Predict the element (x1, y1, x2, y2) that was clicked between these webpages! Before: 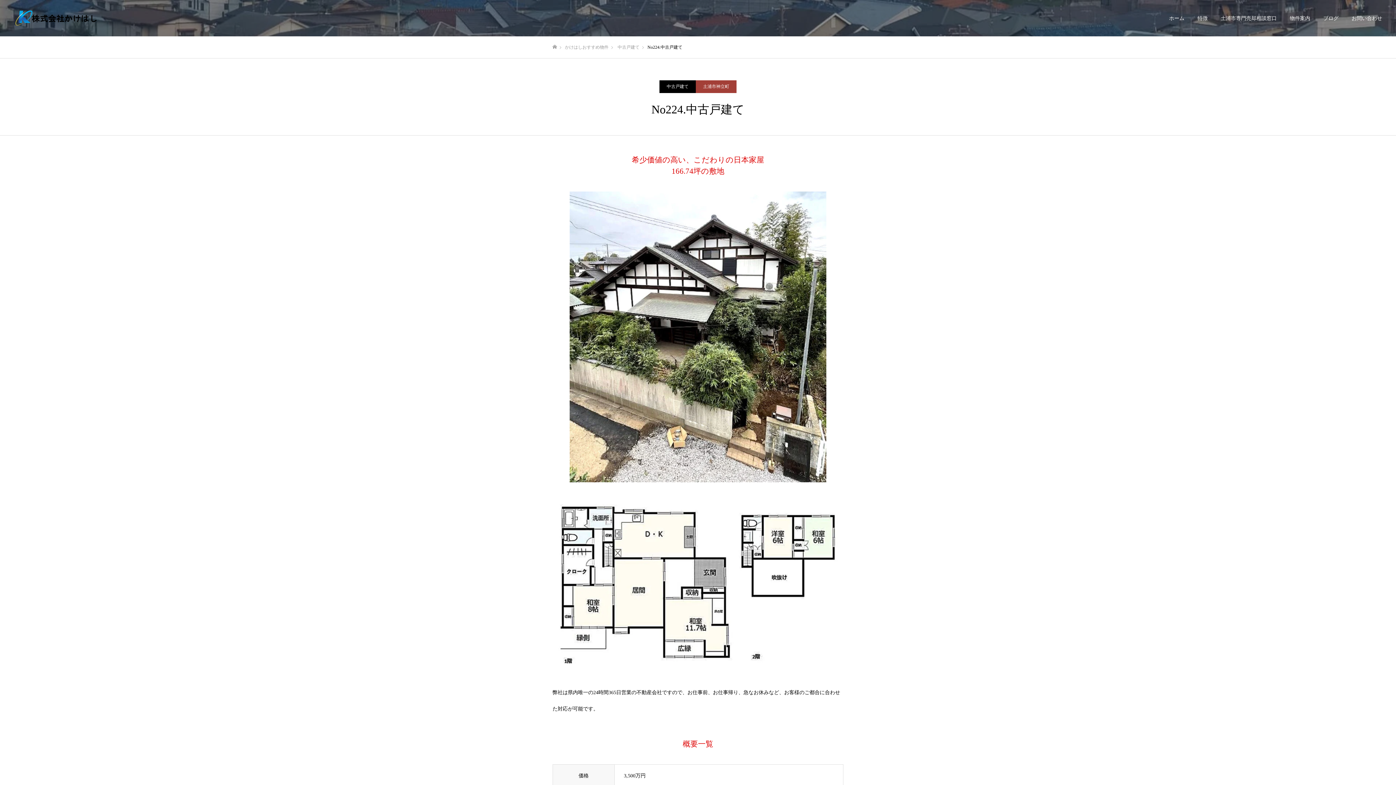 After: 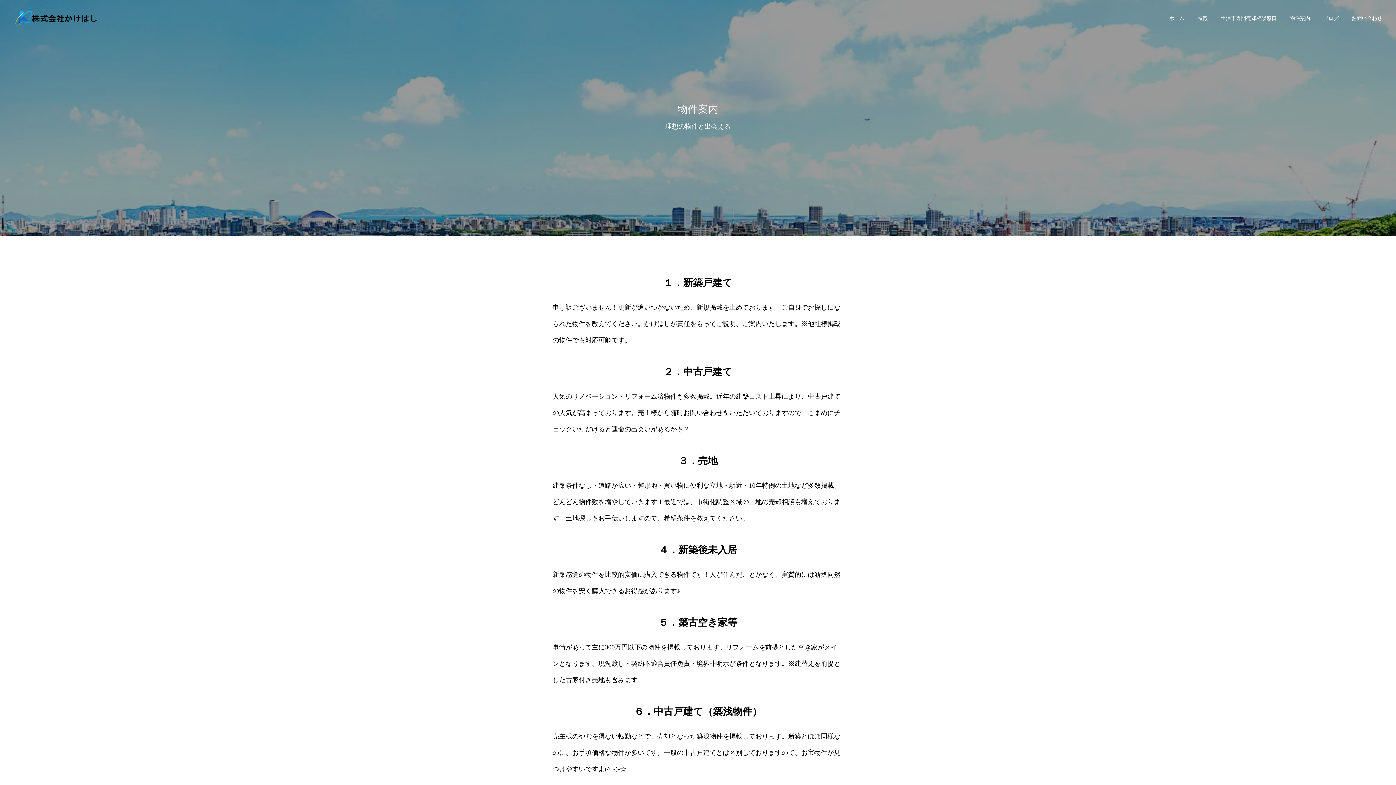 Action: bbox: (1283, 0, 1317, 36) label: 物件案内